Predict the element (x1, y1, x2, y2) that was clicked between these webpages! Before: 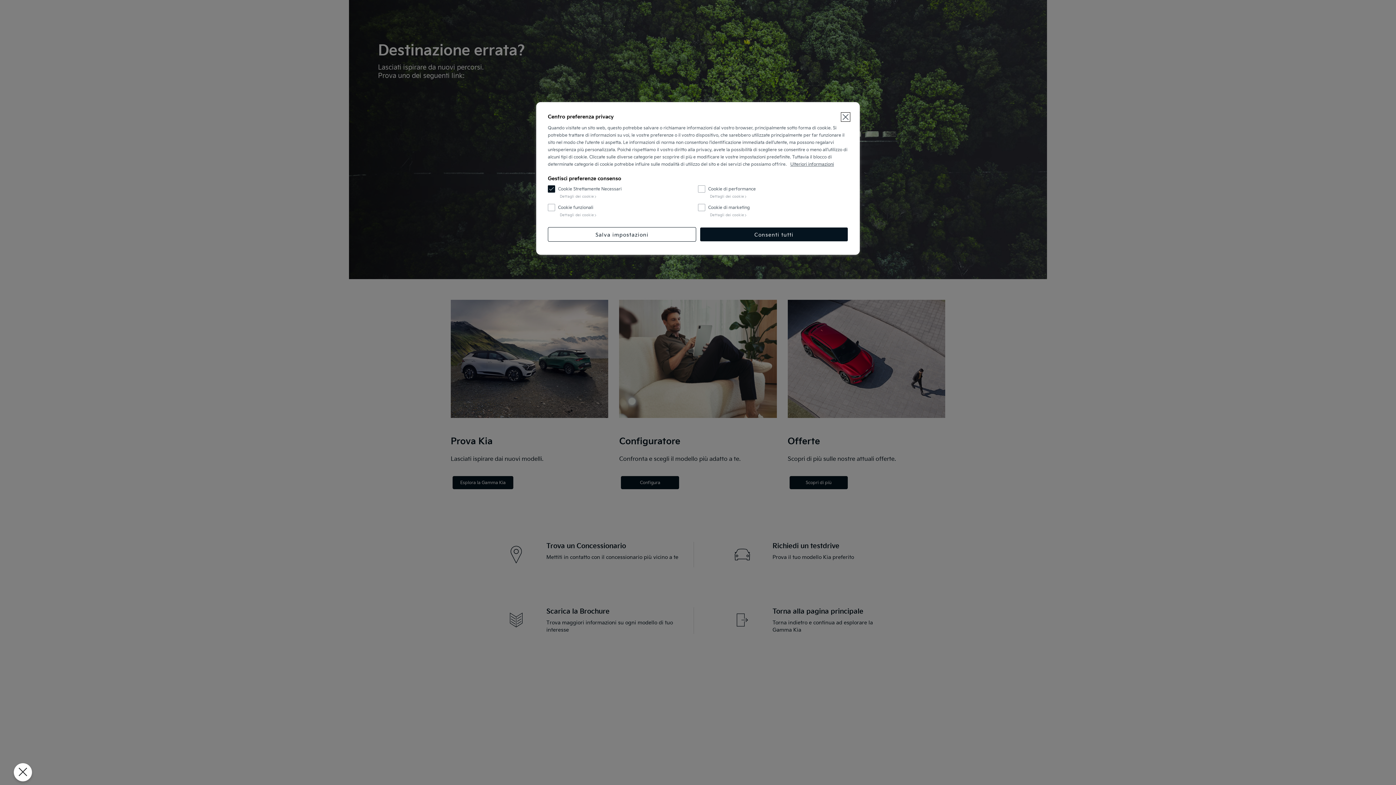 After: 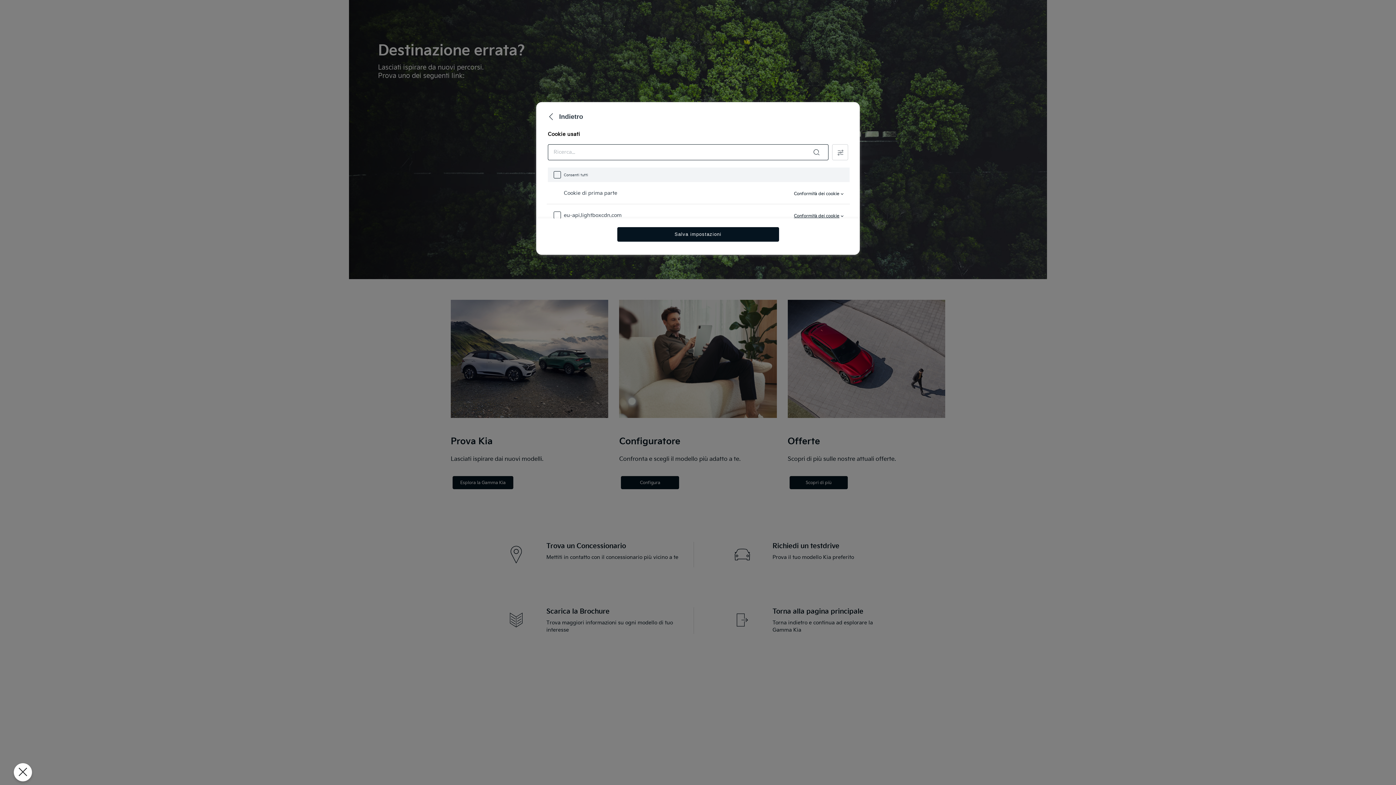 Action: label: Cookie funzionali - Il pulsante “Dettagli cookie” apre il menù “Elenco cookie” bbox: (560, 213, 595, 217)